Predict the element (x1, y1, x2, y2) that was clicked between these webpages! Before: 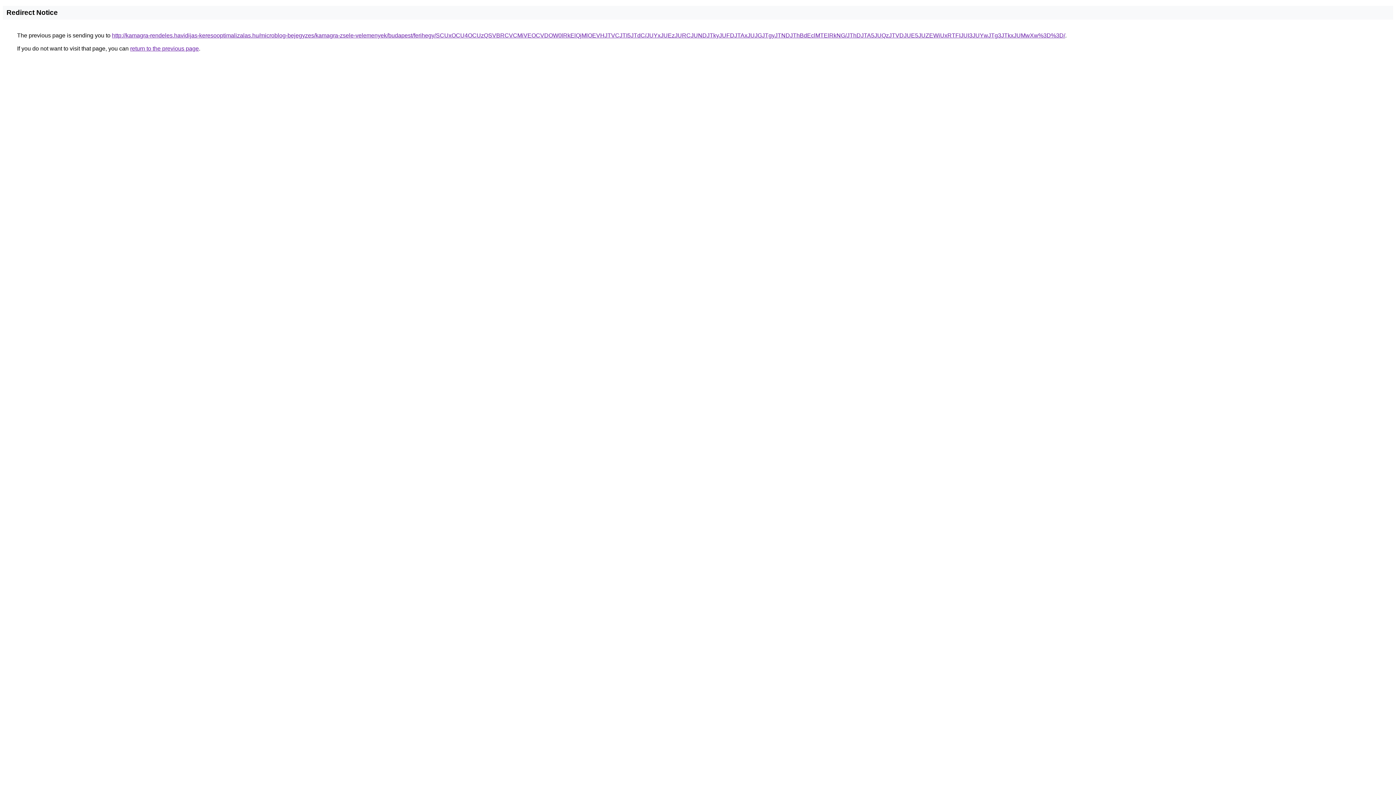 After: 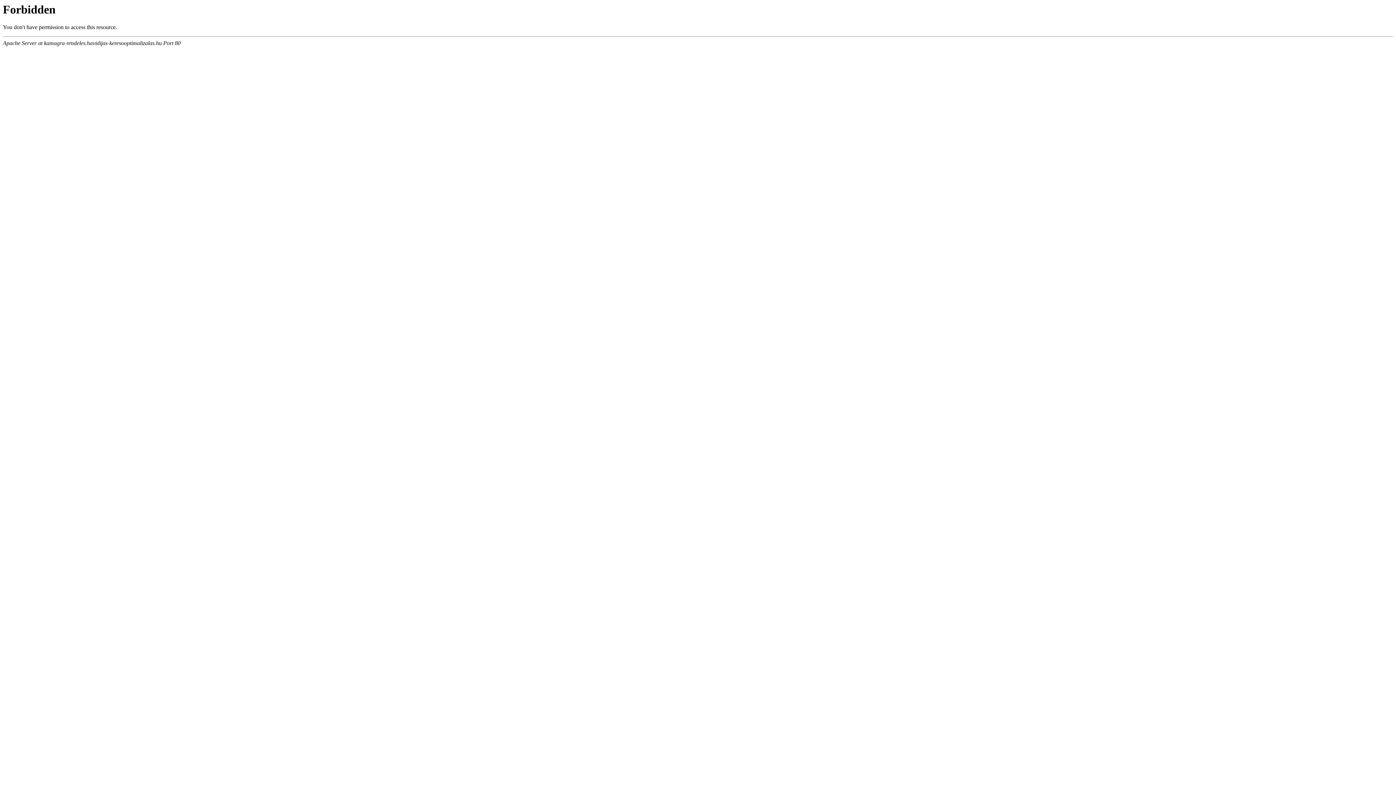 Action: bbox: (112, 32, 1065, 38) label: http://kamagra-rendeles.havidijas-keresooptimalizalas.hu/microblog-bejegyzes/kamagra-zsele-velemenyek/budapest/ferihegy/SCUxOCU4OCUzQSVBRCVCMiVEOCVDOW0lRkElQjMlOEVHJTVCJTI5JTdC/JUYxJUEzJURCJUNDJTkyJUFDJTAxJUJGJTgyJTNDJThBdEclMTElRkNG/JThDJTA5JUQzJTVDJUE5JUZEWiUxRTFIJUI3JUYwJTg3JTkxJUMwXw%3D%3D/